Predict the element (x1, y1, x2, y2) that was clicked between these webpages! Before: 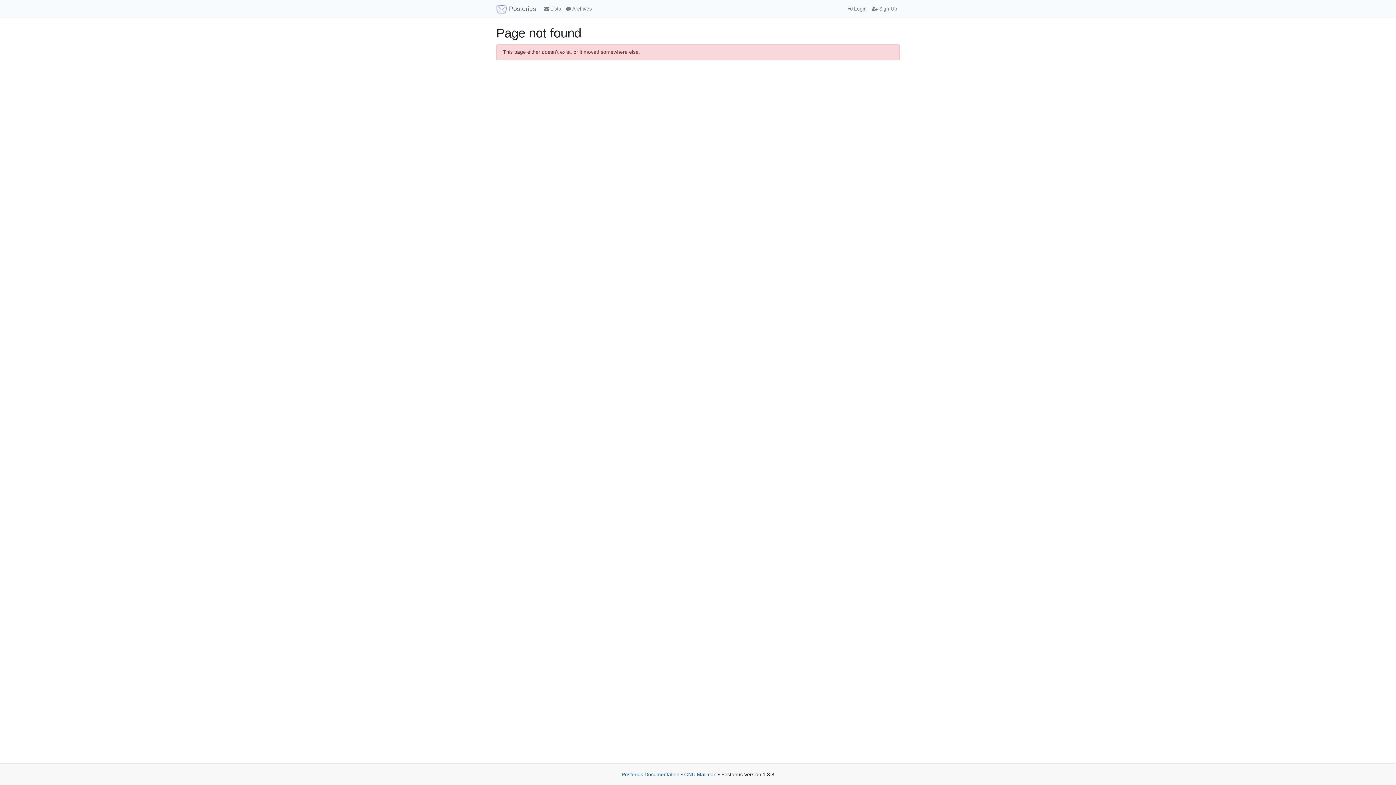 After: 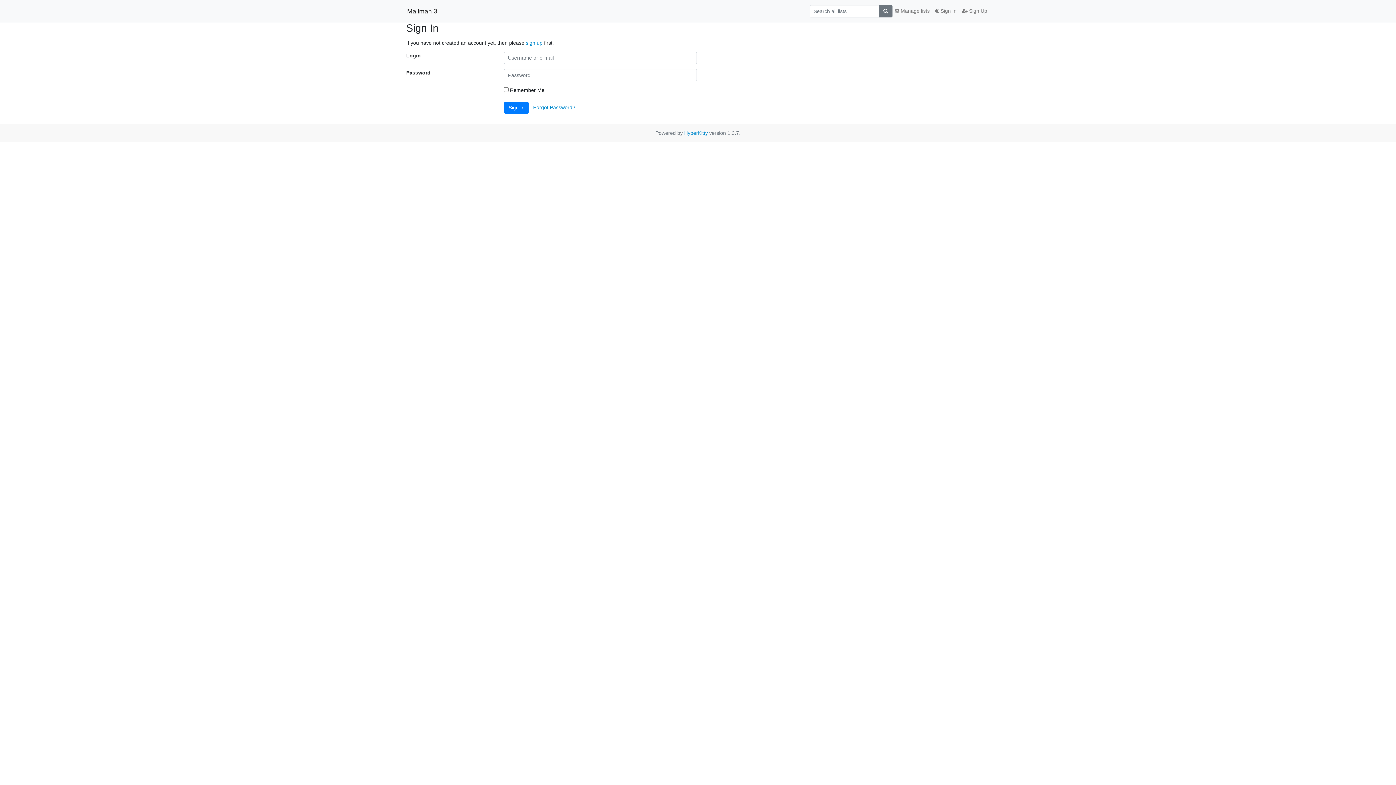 Action: label:  Login bbox: (845, 2, 869, 15)